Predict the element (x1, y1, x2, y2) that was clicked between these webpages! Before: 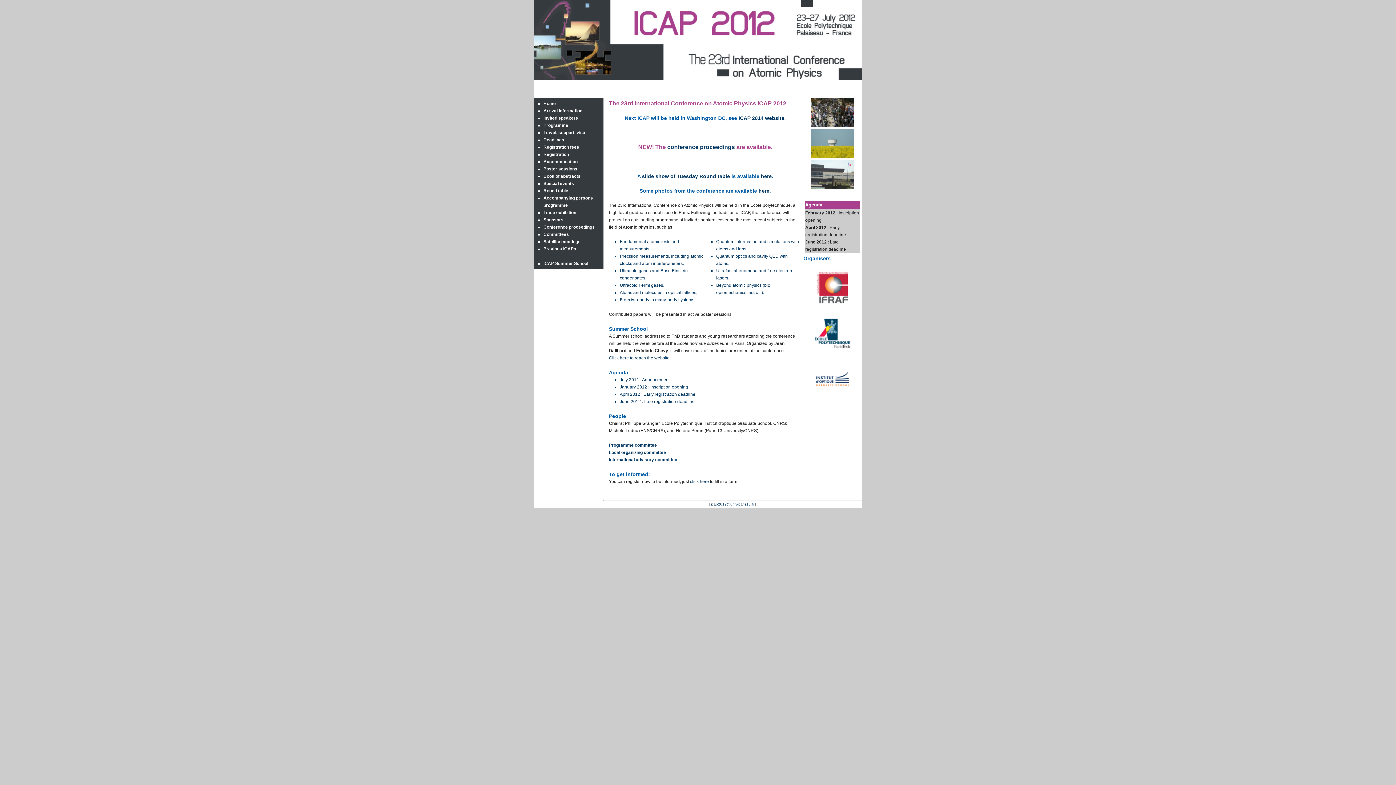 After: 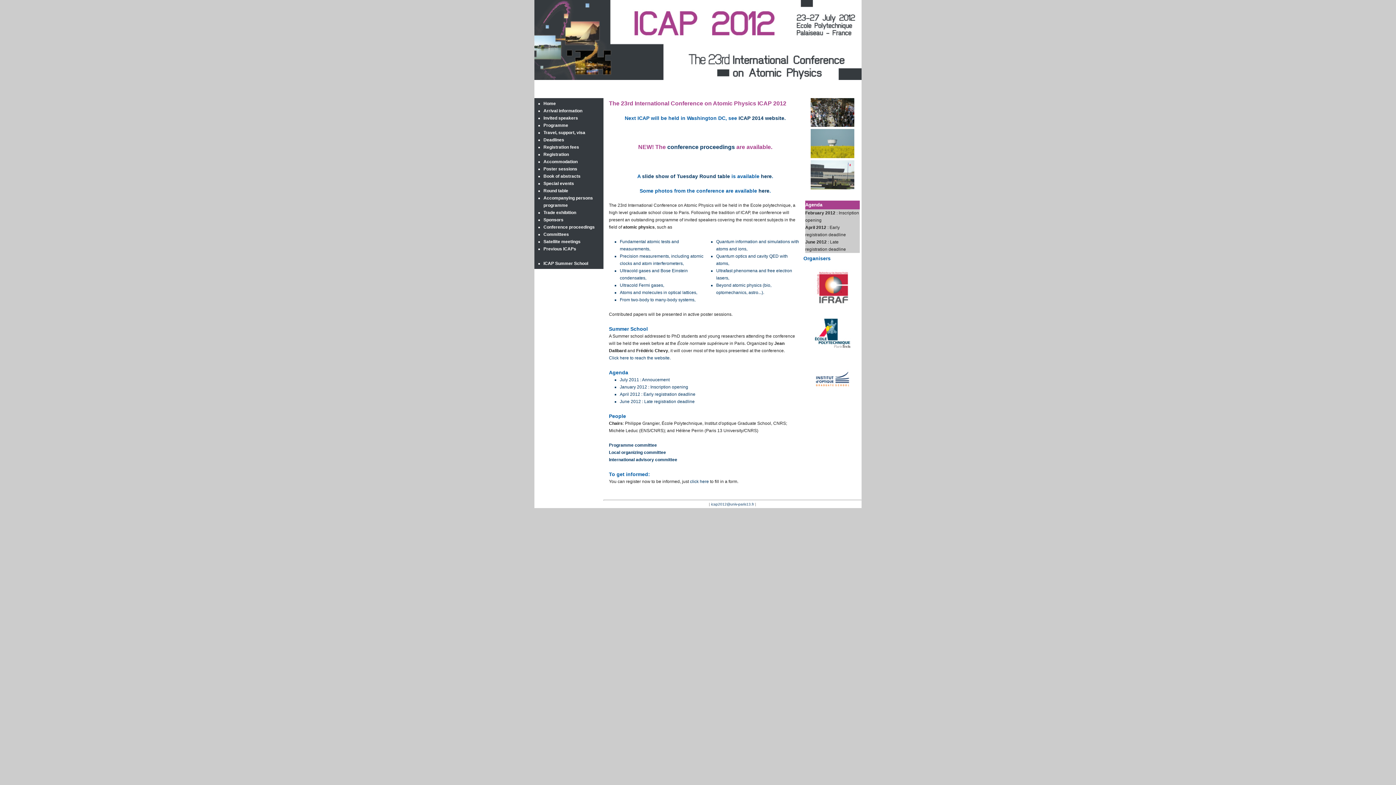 Action: bbox: (543, 101, 556, 106) label: Home